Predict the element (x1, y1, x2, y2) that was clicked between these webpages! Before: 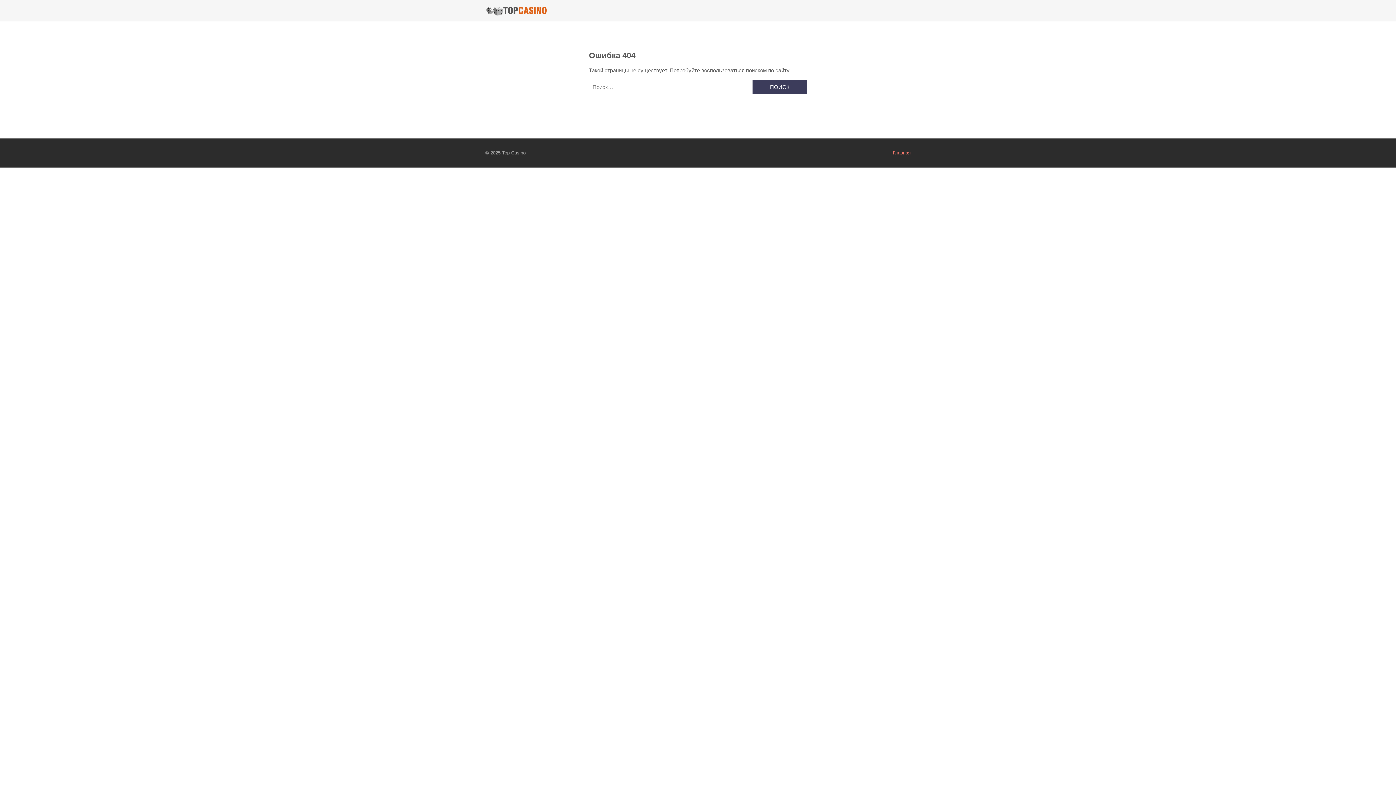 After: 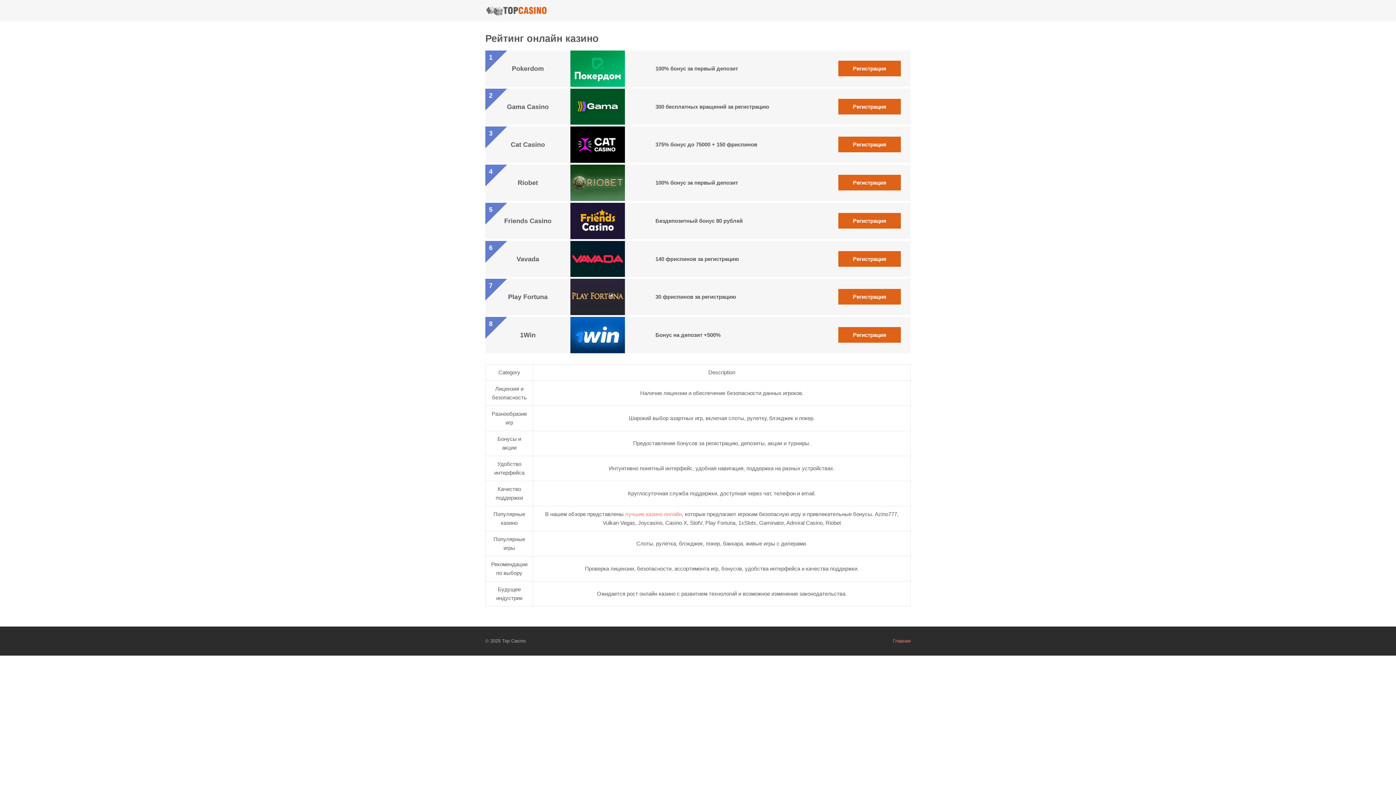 Action: bbox: (485, 5, 547, 15)